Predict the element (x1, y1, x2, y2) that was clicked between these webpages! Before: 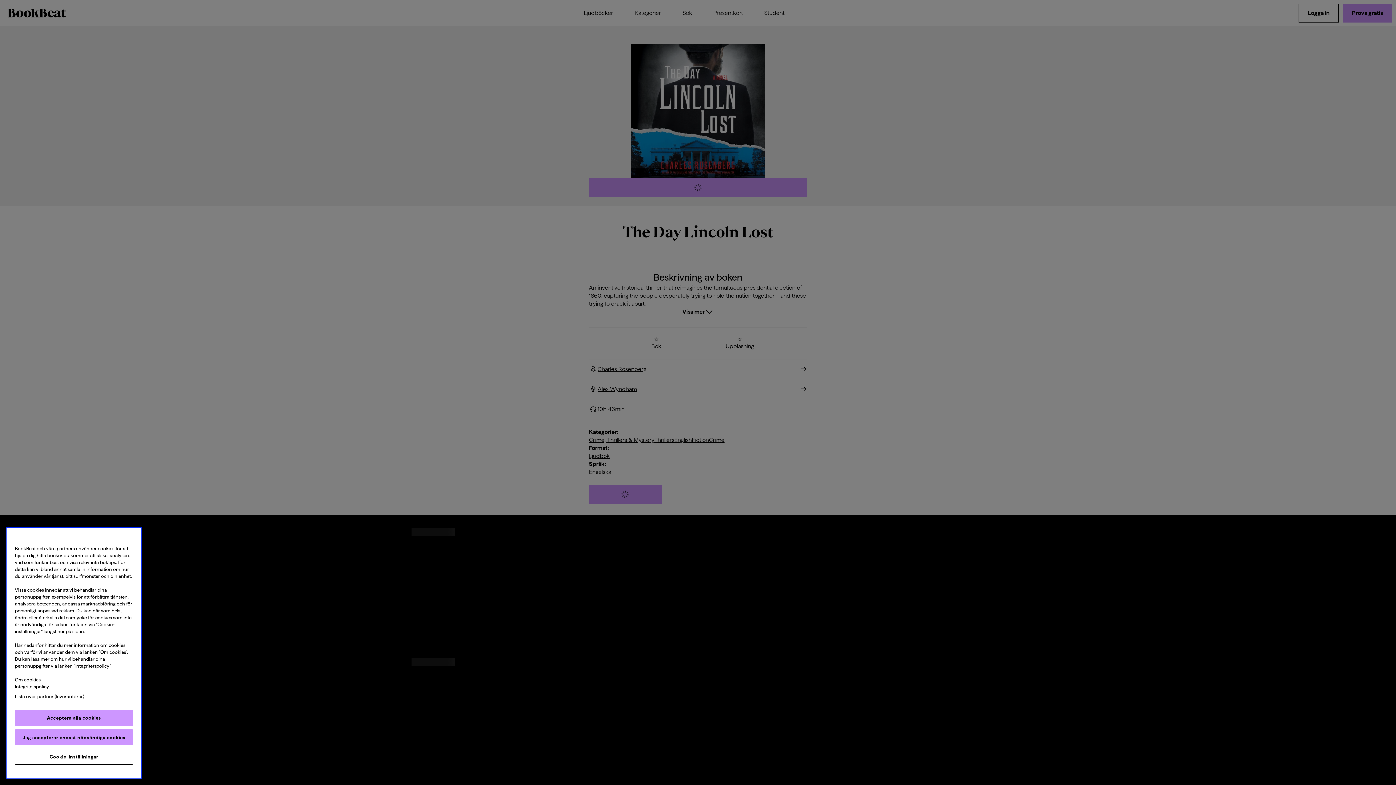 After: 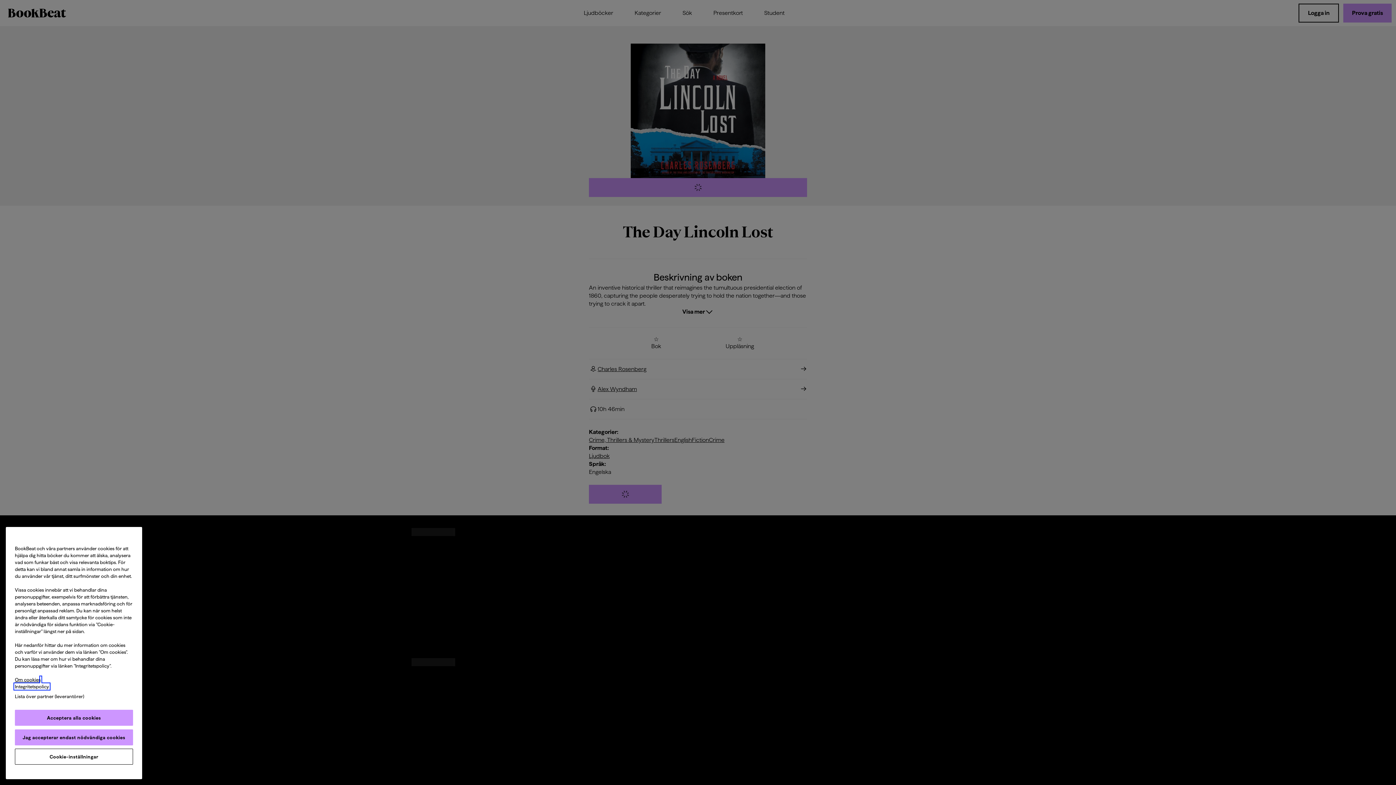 Action: bbox: (14, 684, 49, 689) label: Integritetspolicy, öppnas i en ny flik